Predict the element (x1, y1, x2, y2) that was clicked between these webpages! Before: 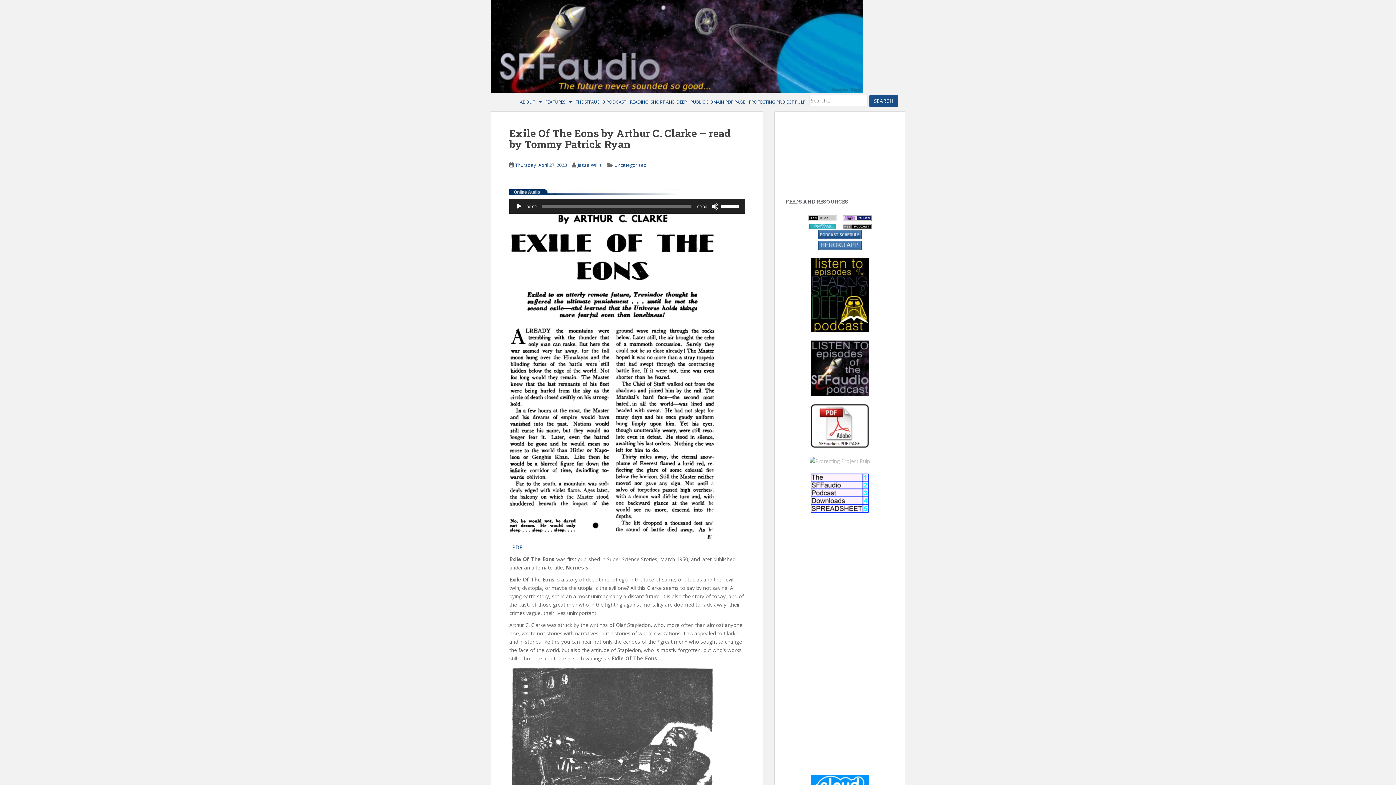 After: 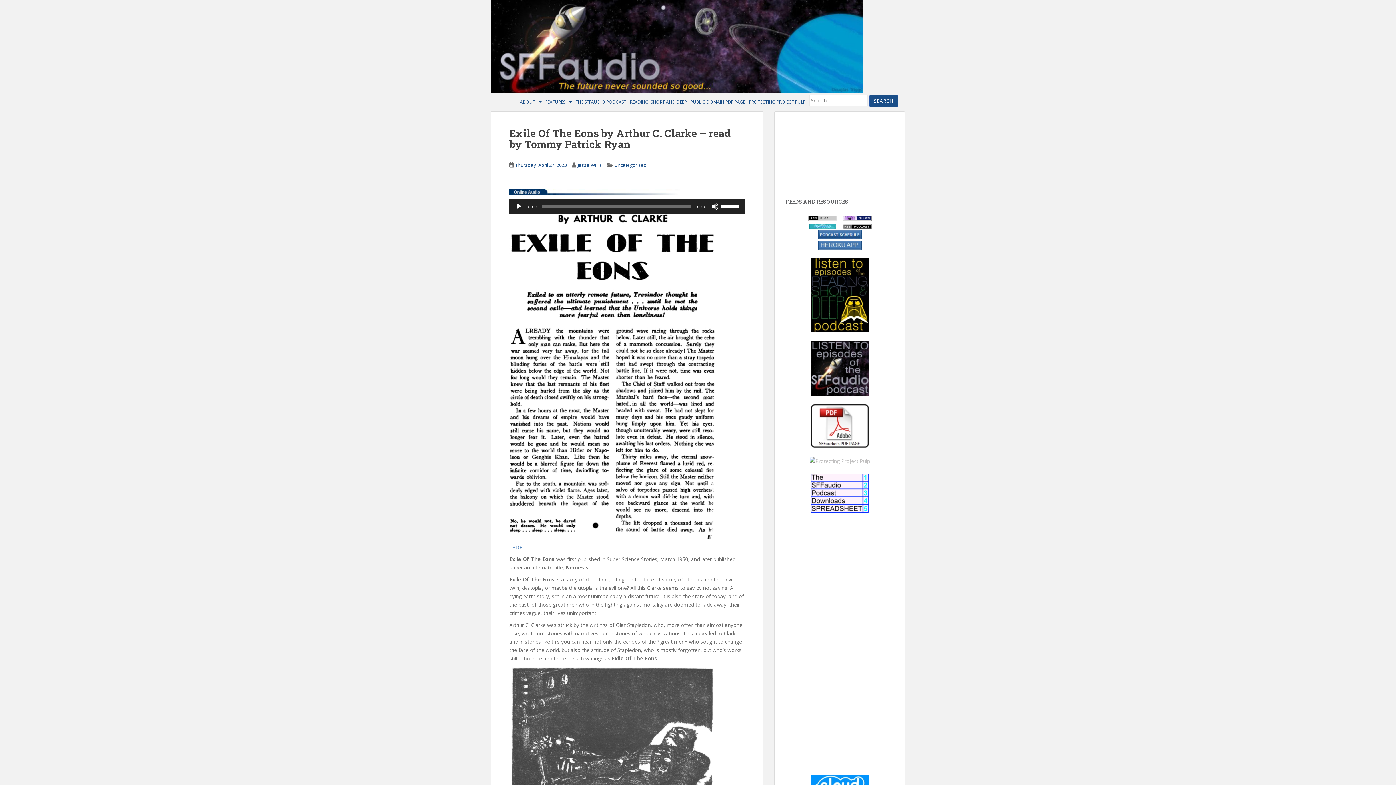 Action: bbox: (512, 544, 522, 550) label: PDF